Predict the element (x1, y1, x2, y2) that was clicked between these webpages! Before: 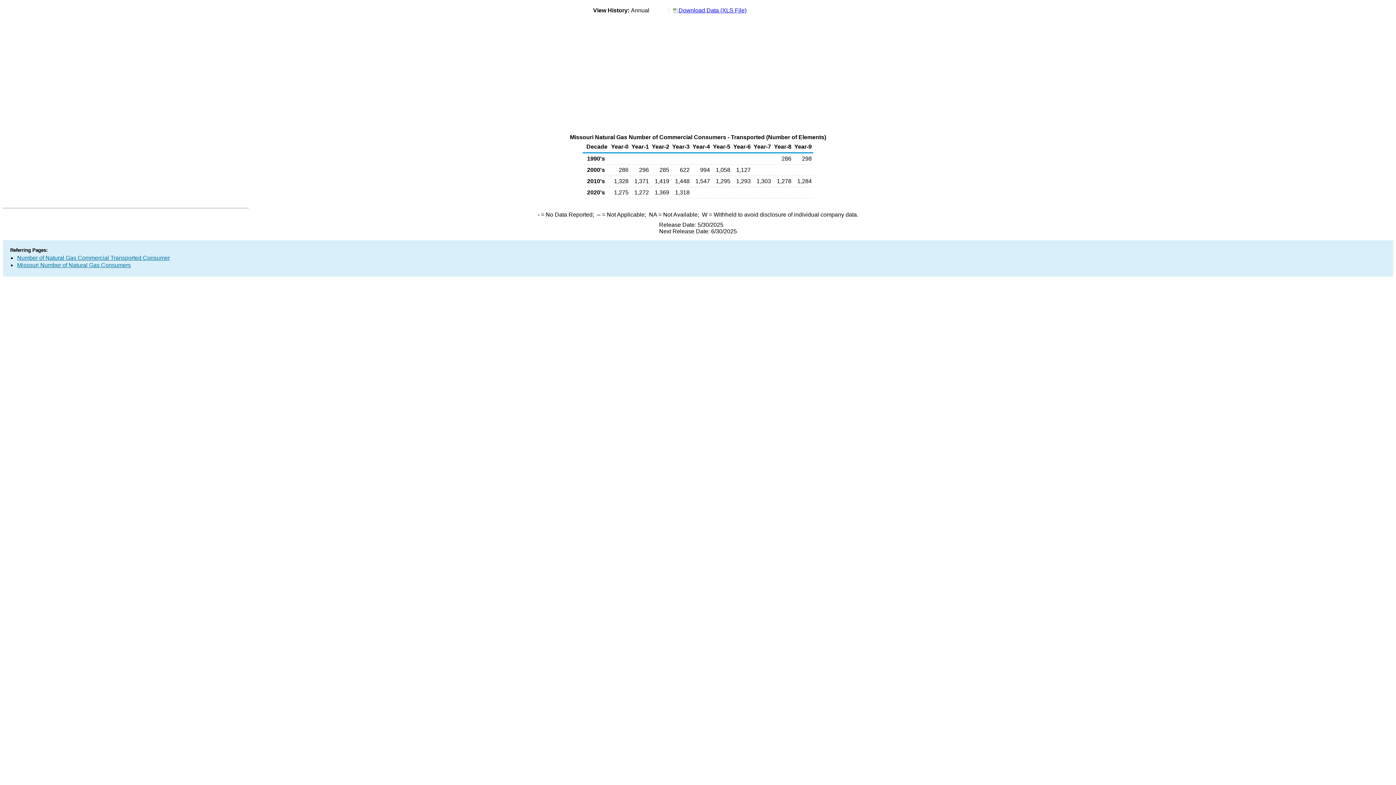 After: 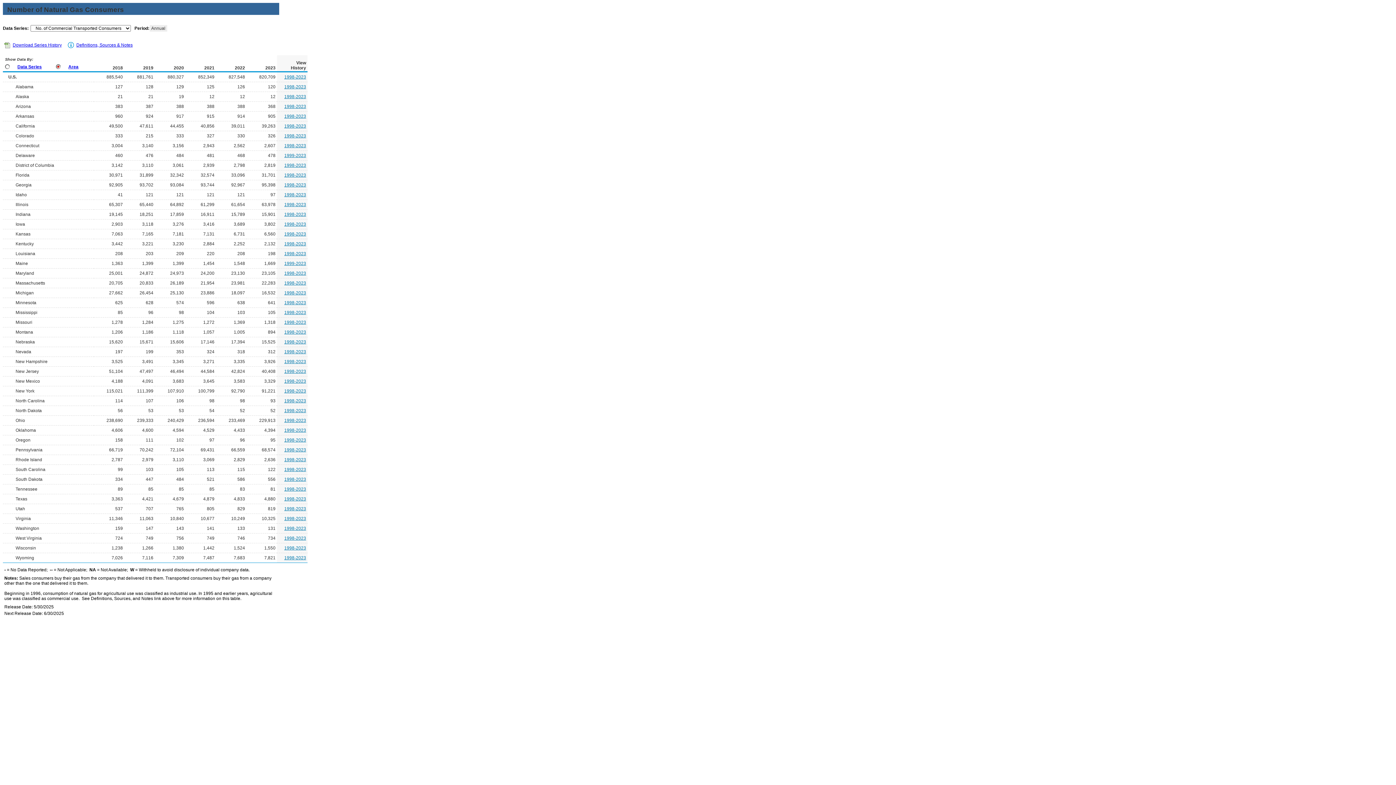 Action: label: Number of Natural Gas Commercial Transported Consumer bbox: (17, 254, 169, 261)